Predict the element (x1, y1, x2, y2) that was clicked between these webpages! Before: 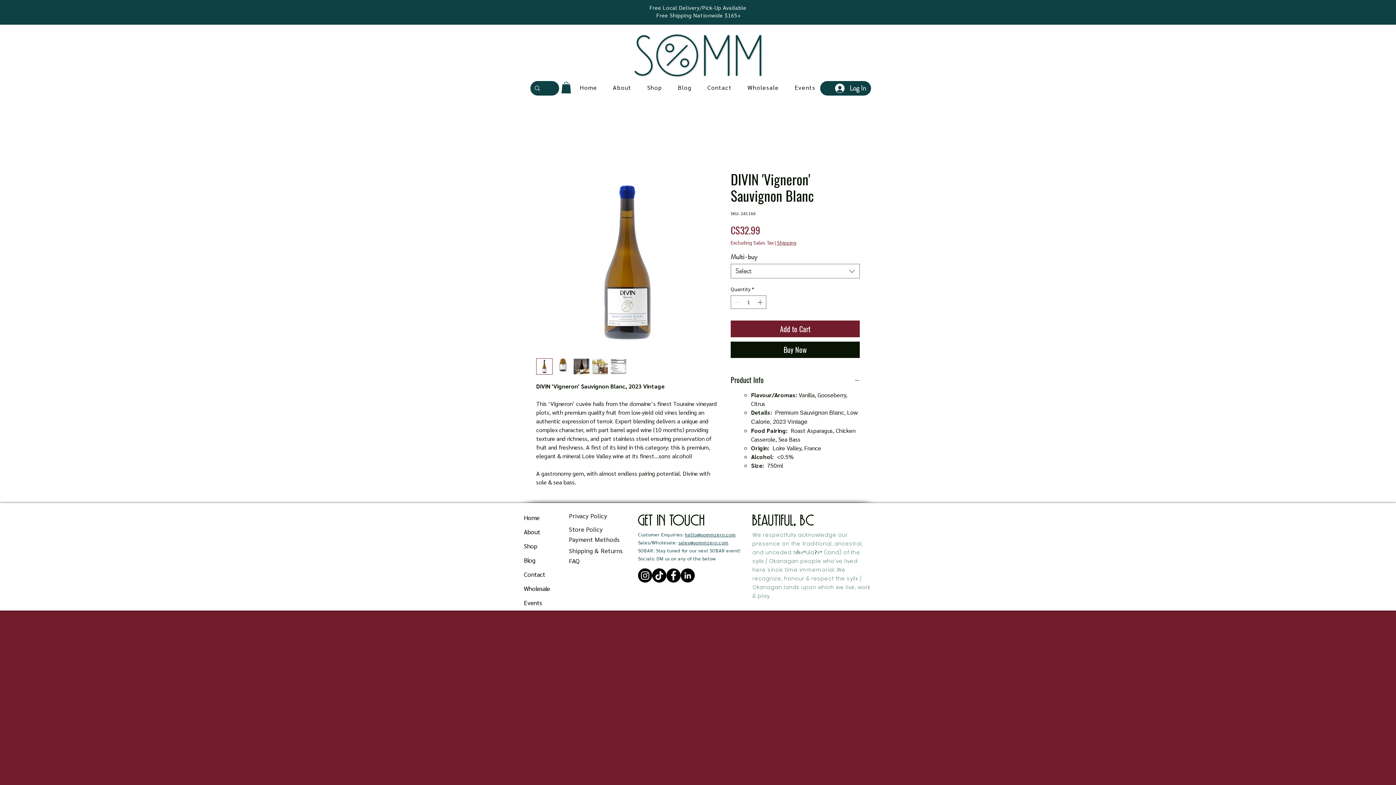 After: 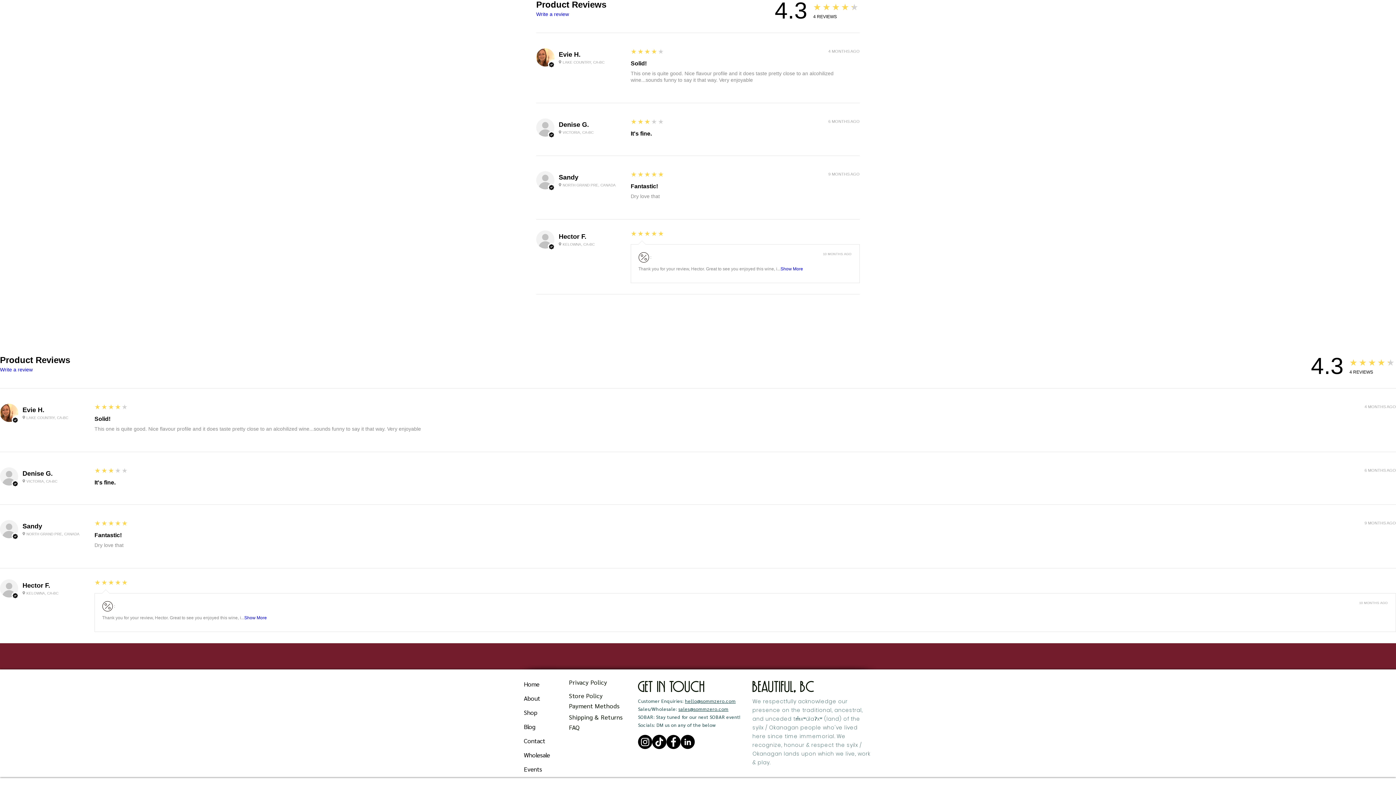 Action: label: LinkedIn bbox: (680, 568, 694, 583)